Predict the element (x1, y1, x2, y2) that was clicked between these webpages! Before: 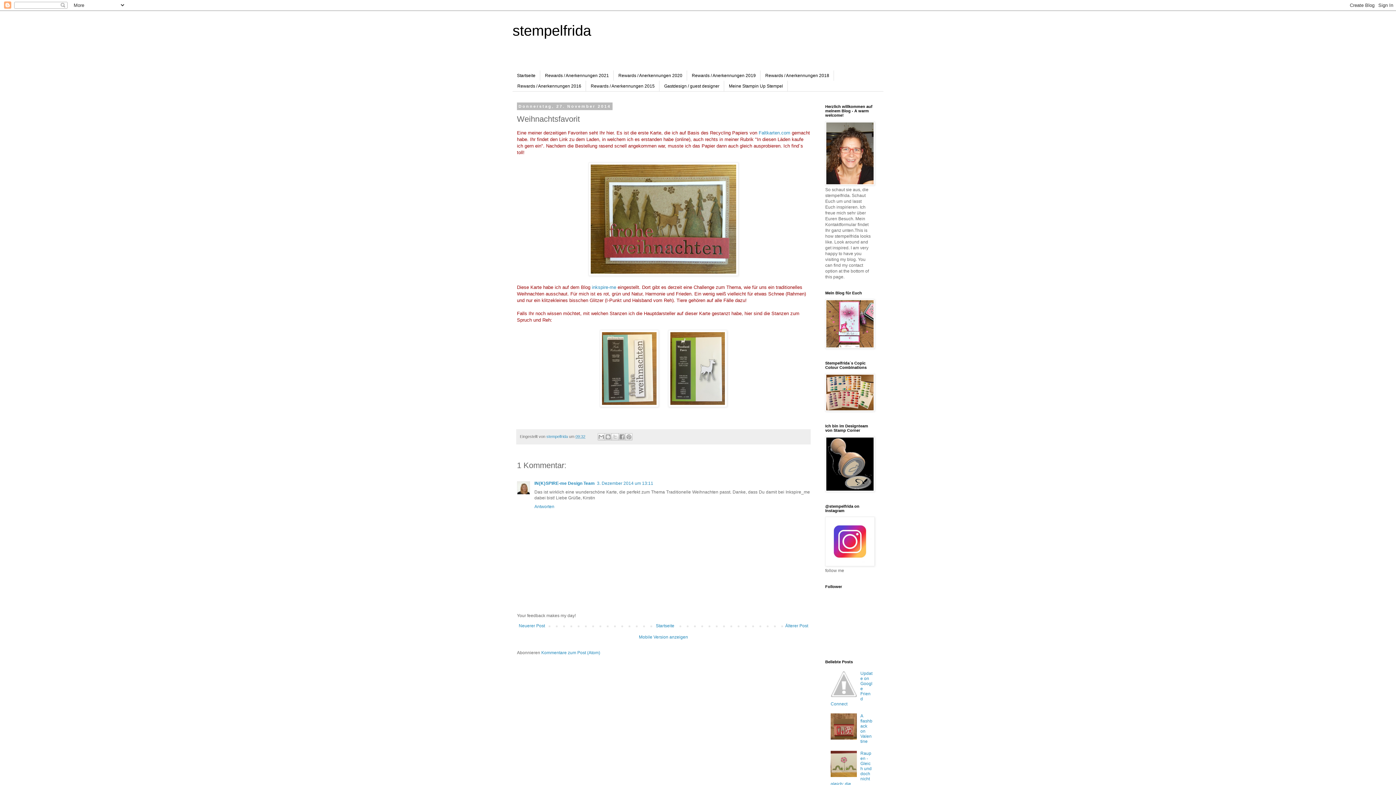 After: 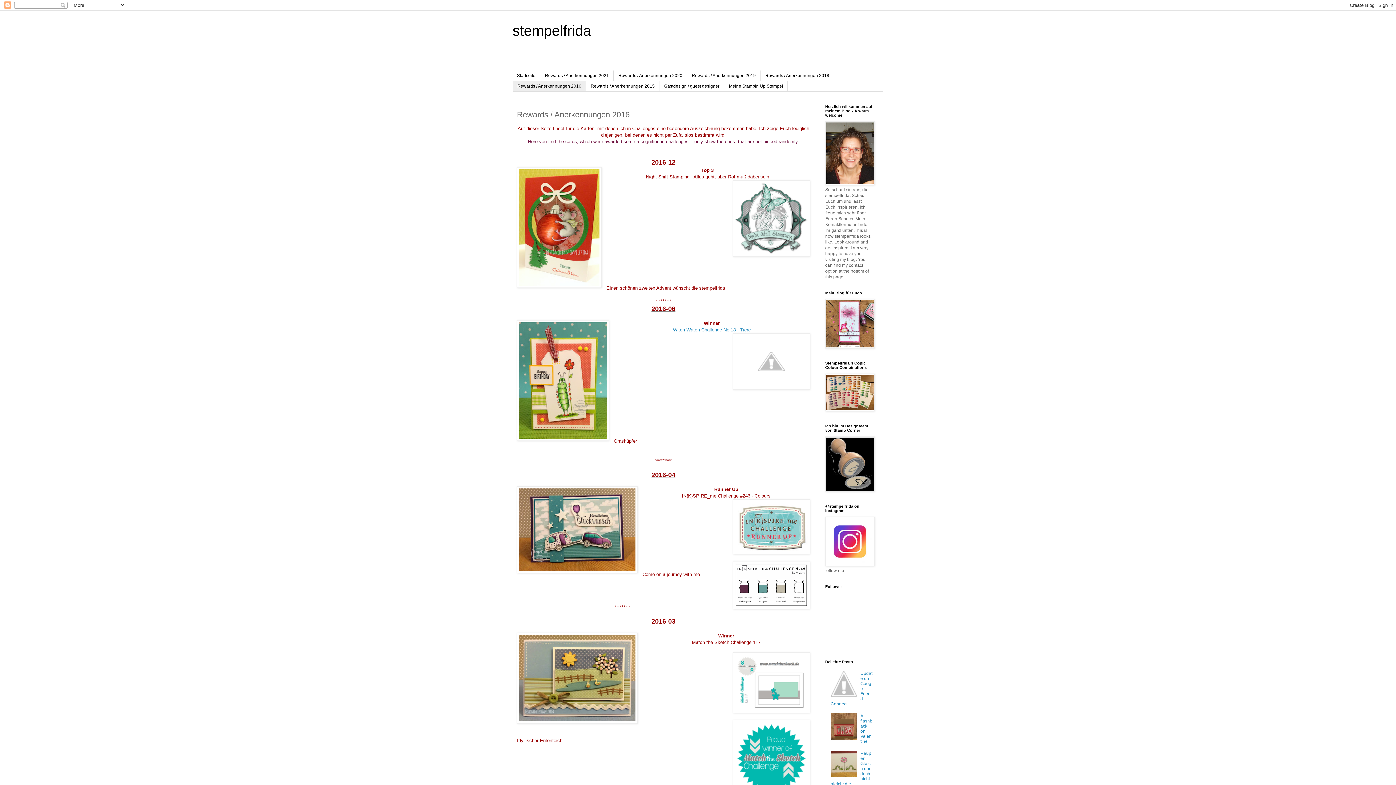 Action: label: Rewards / Anerkennungen 2016 bbox: (512, 80, 586, 91)